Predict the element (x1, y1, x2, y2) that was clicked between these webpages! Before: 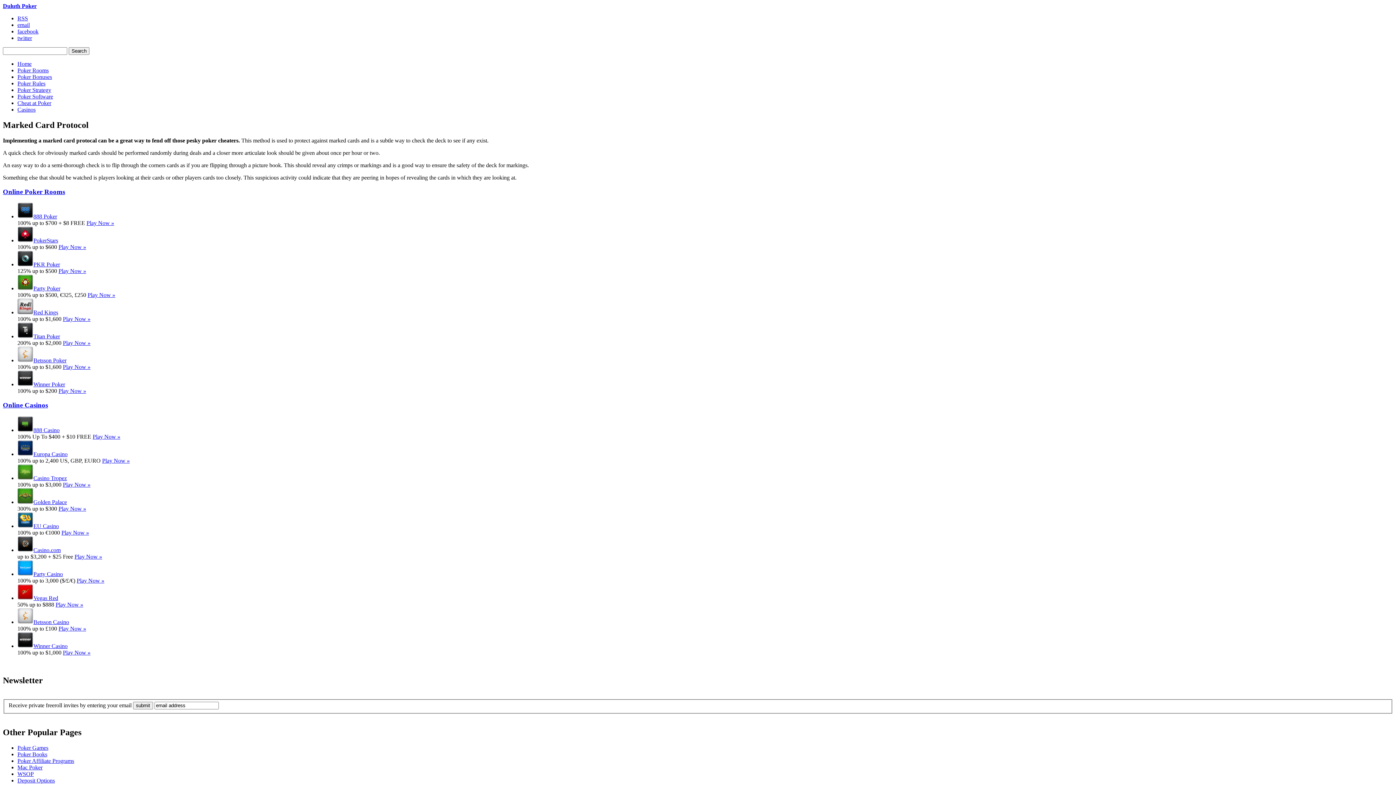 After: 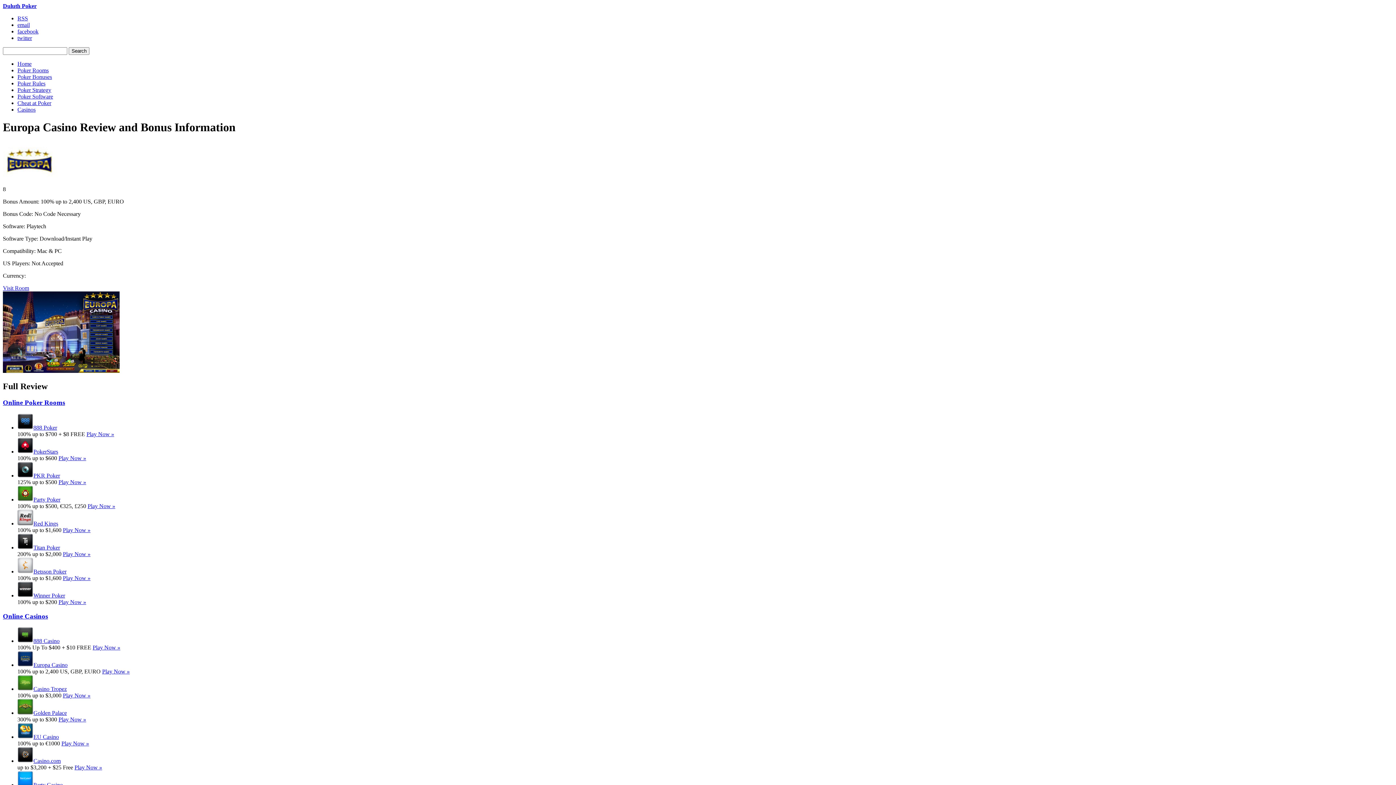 Action: bbox: (33, 451, 67, 457) label: Europa Casino